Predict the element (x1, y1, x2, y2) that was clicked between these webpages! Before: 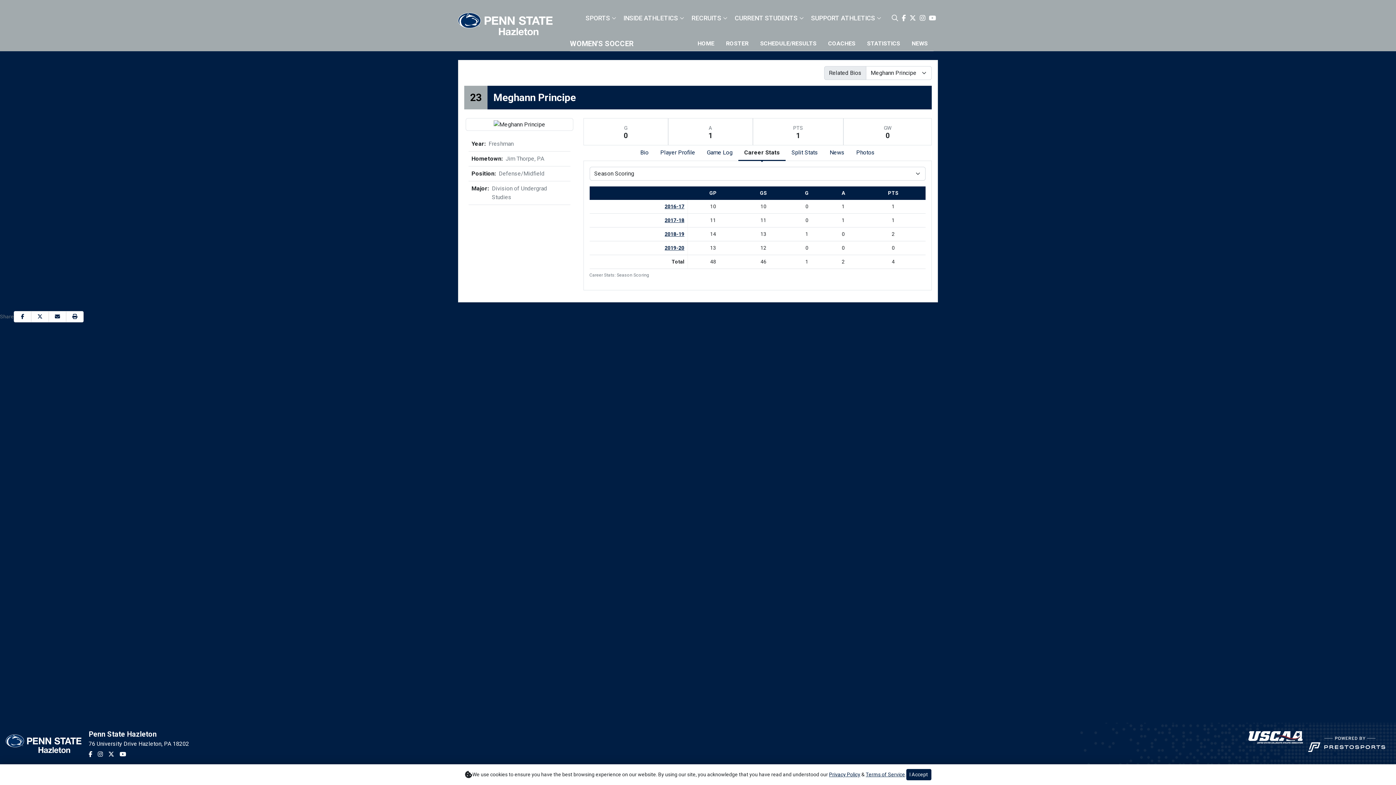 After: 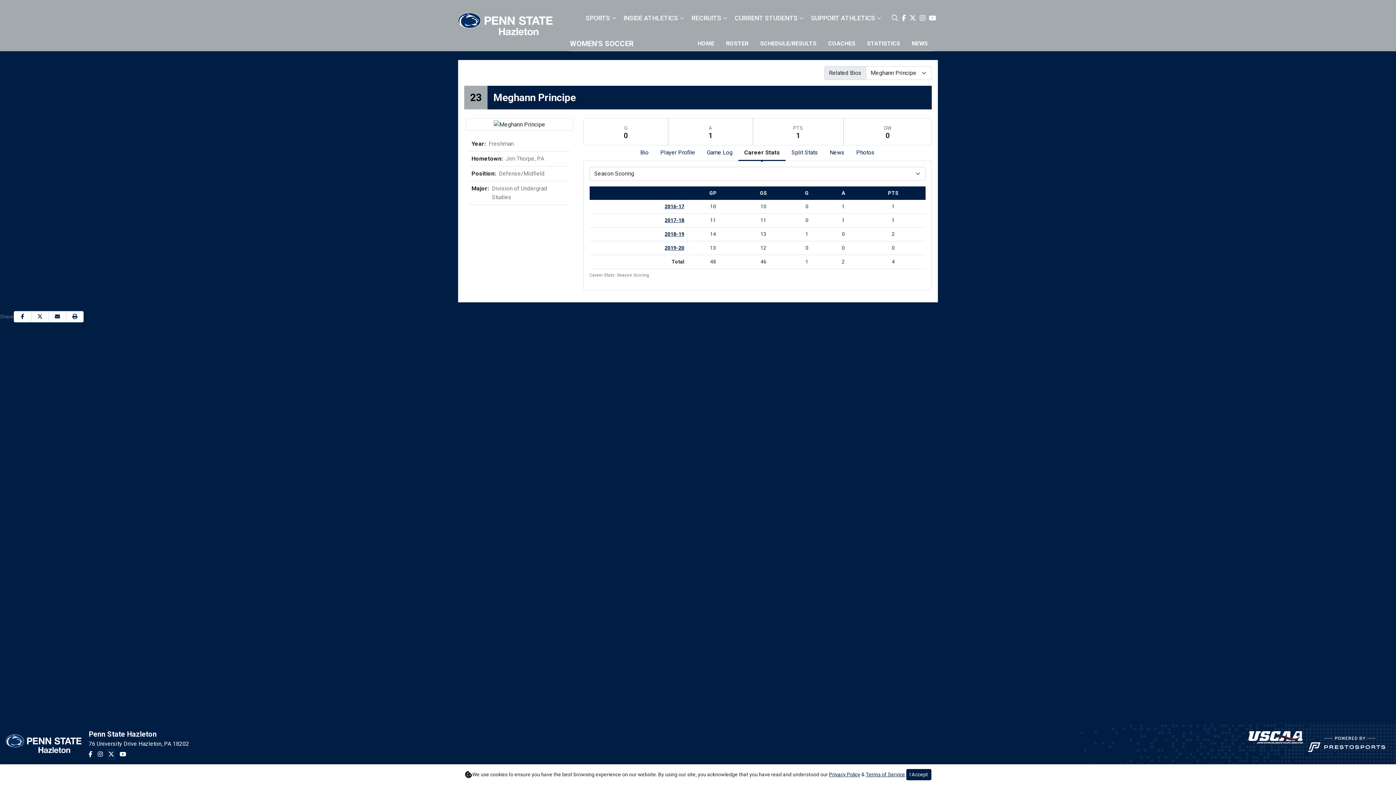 Action: bbox: (108, 750, 114, 759)